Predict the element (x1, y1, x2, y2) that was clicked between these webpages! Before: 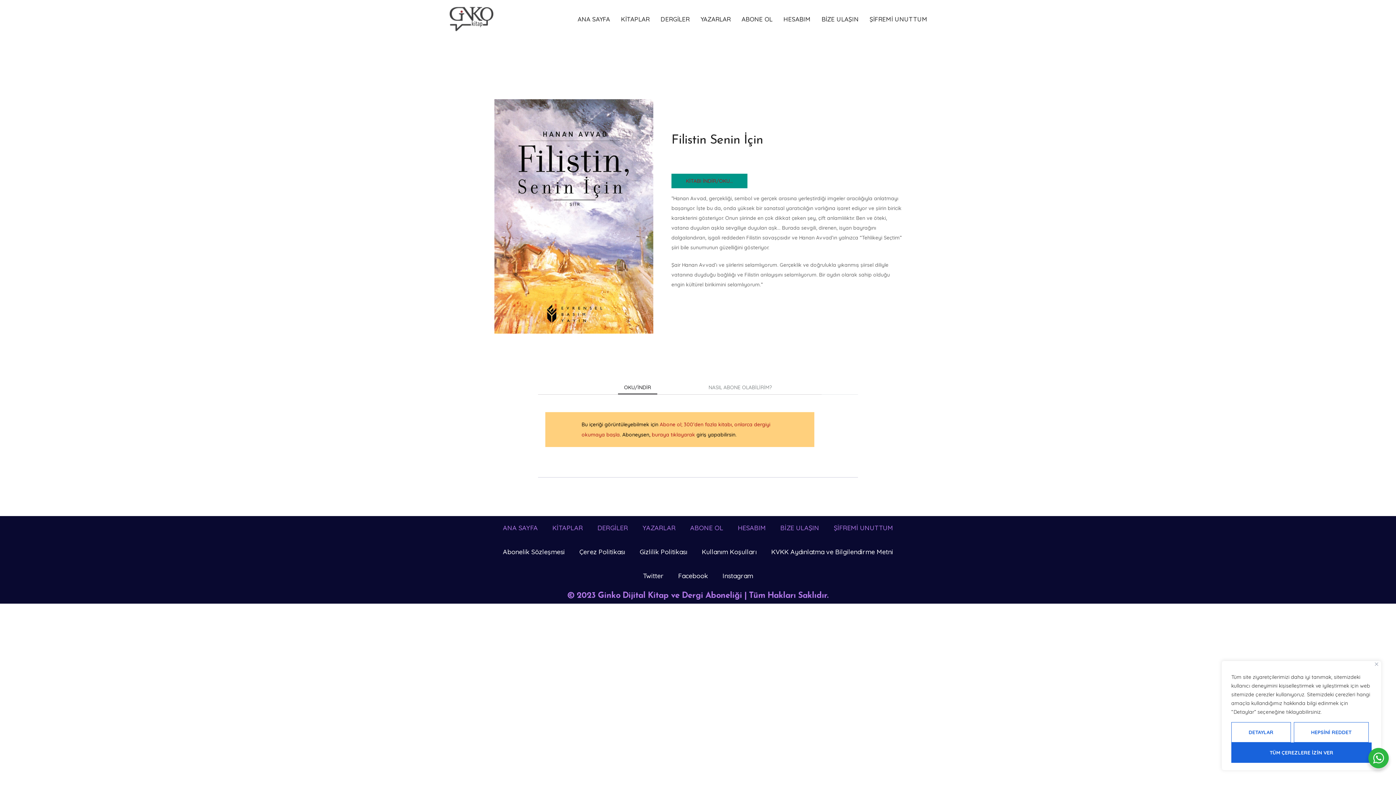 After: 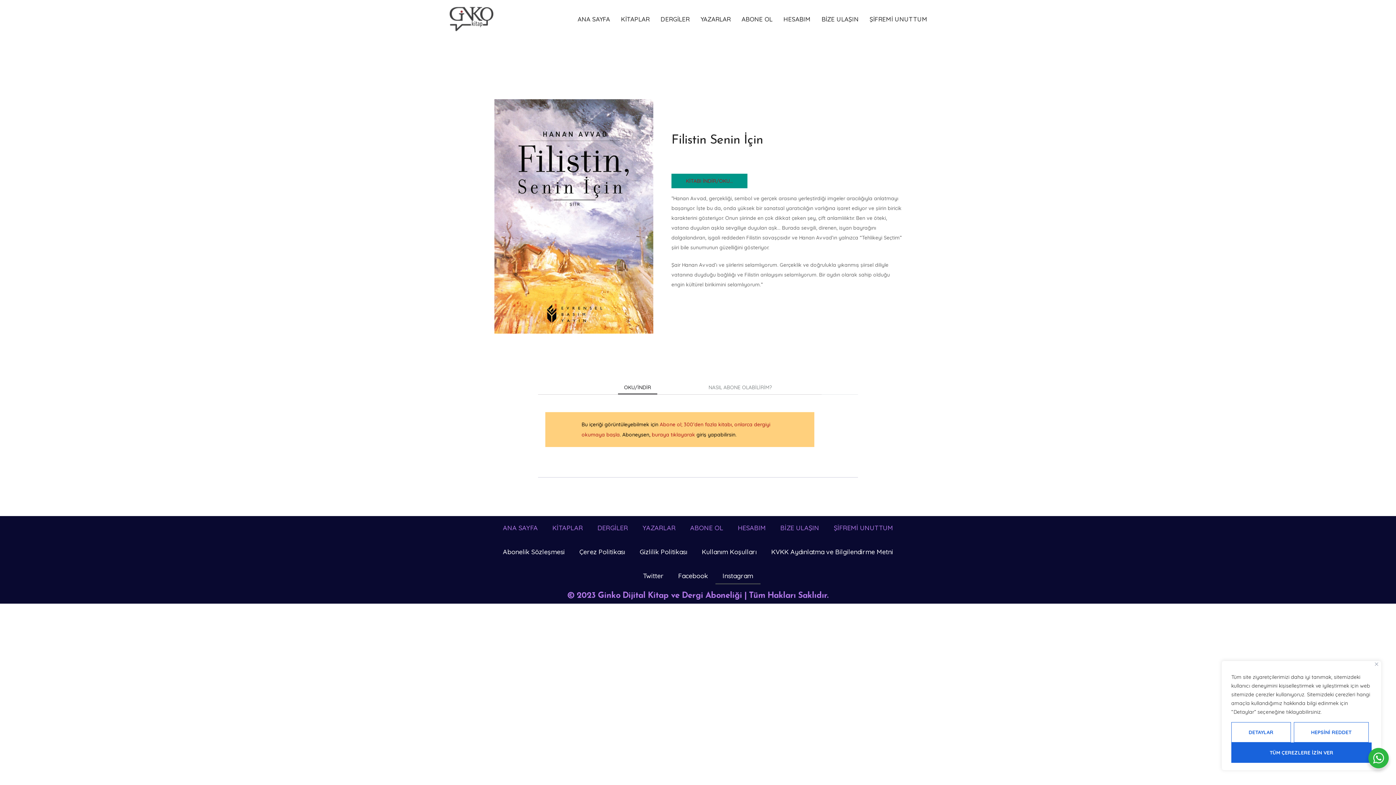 Action: bbox: (715, 567, 760, 584) label: Instagram